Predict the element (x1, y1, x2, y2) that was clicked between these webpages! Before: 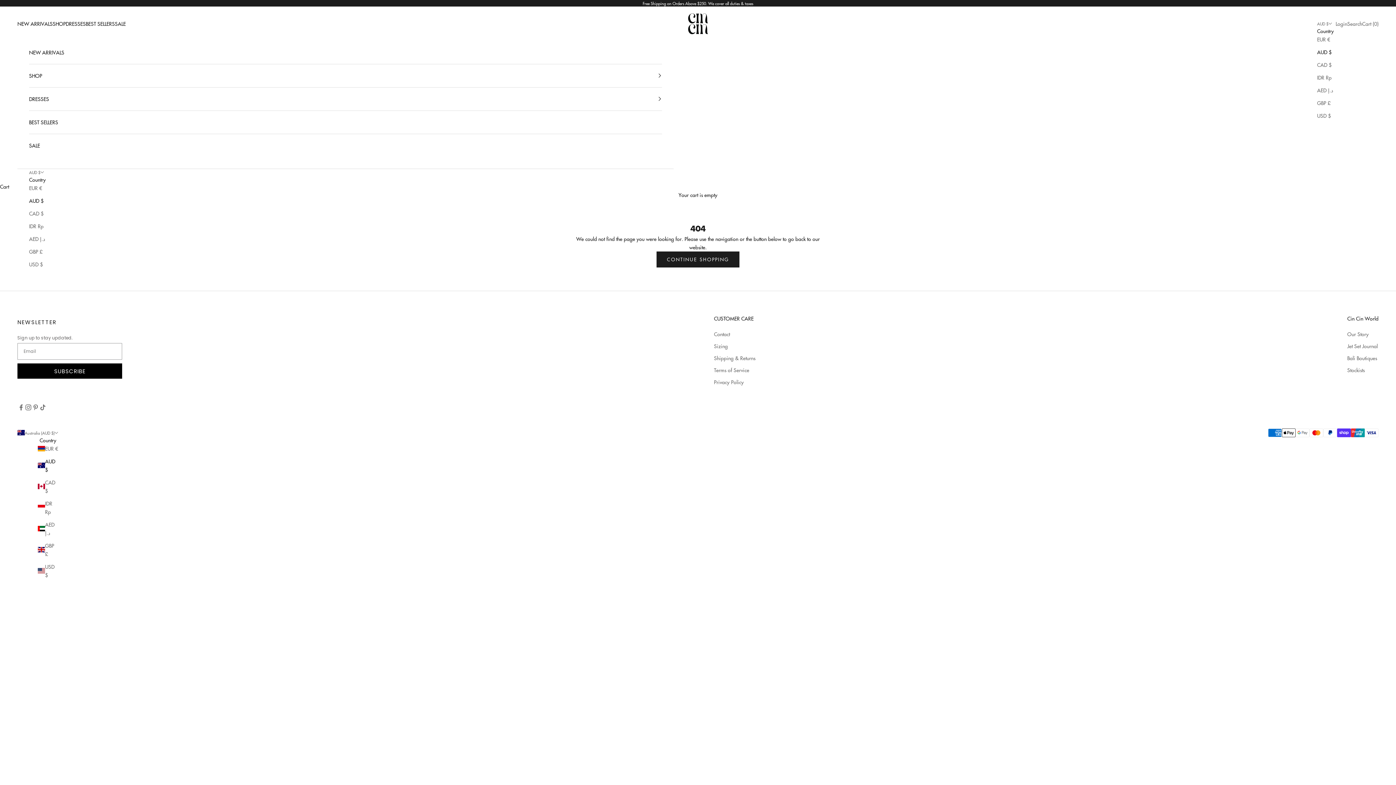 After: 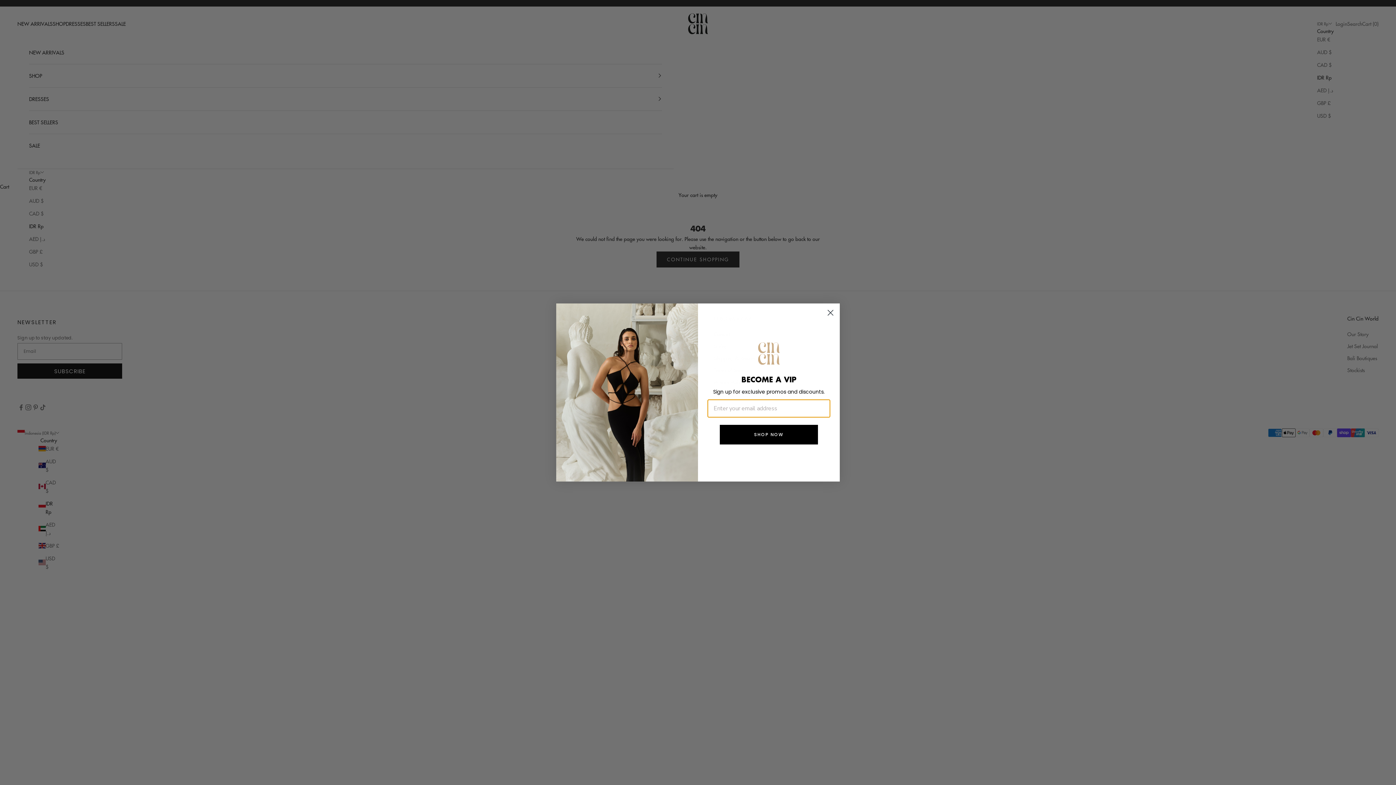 Action: label: IDR Rp bbox: (29, 222, 45, 230)